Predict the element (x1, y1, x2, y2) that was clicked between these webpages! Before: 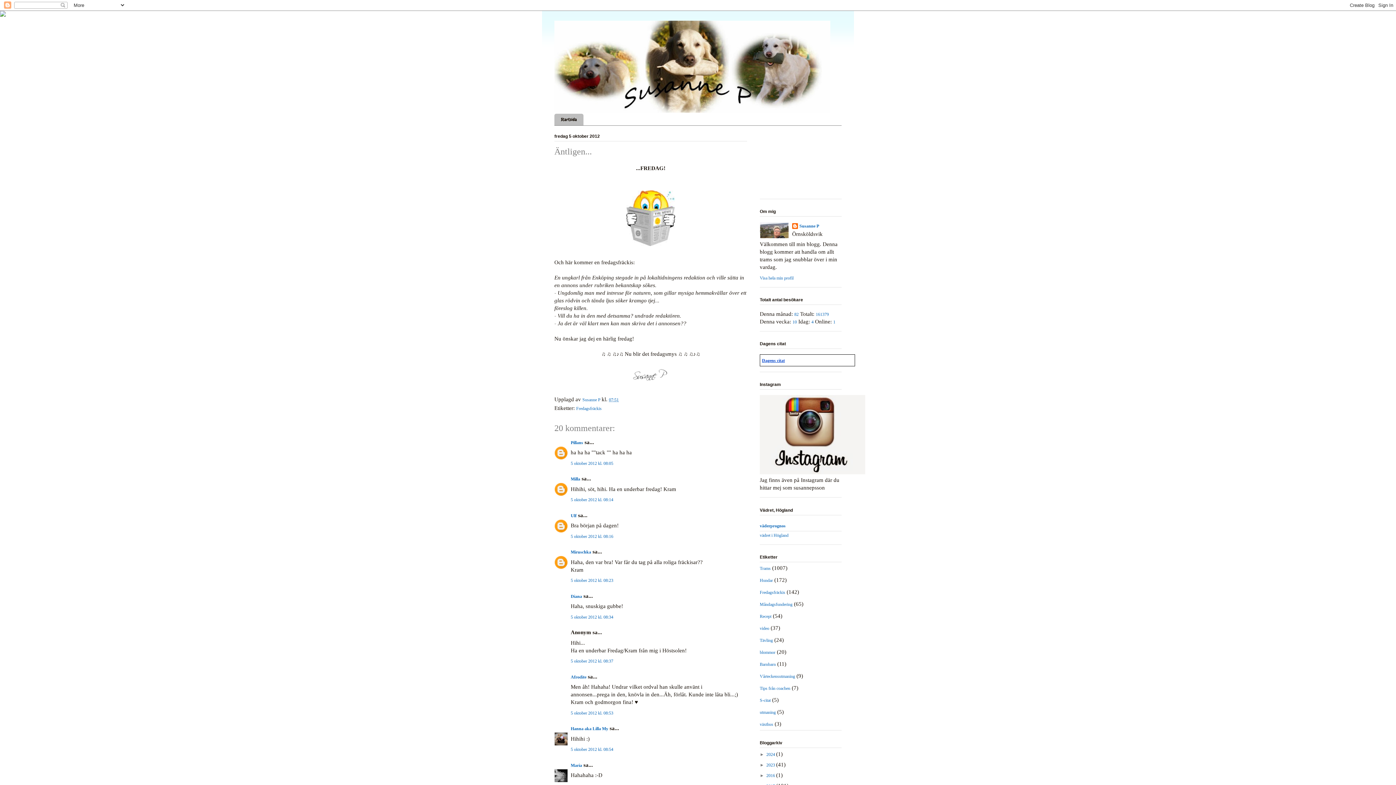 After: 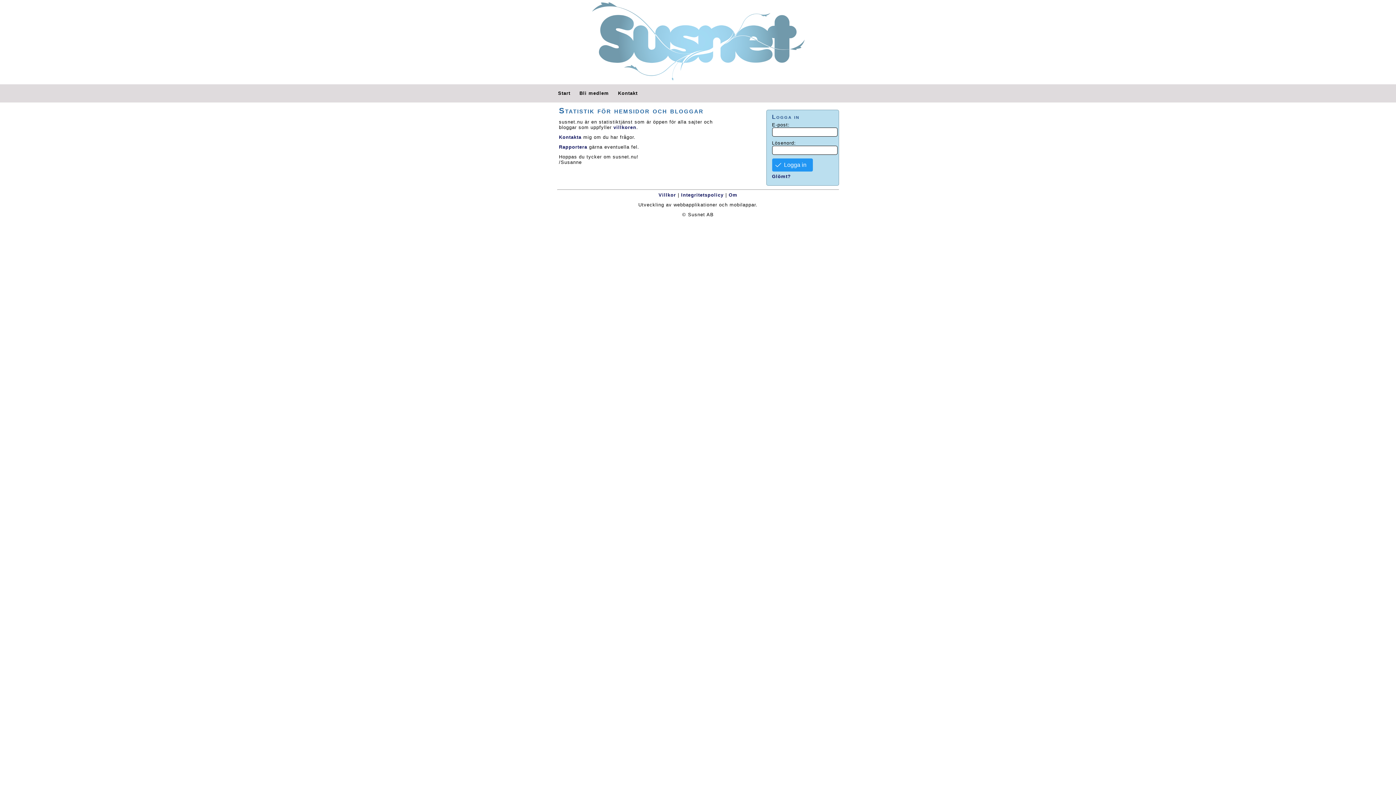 Action: label: 4 bbox: (811, 319, 813, 324)